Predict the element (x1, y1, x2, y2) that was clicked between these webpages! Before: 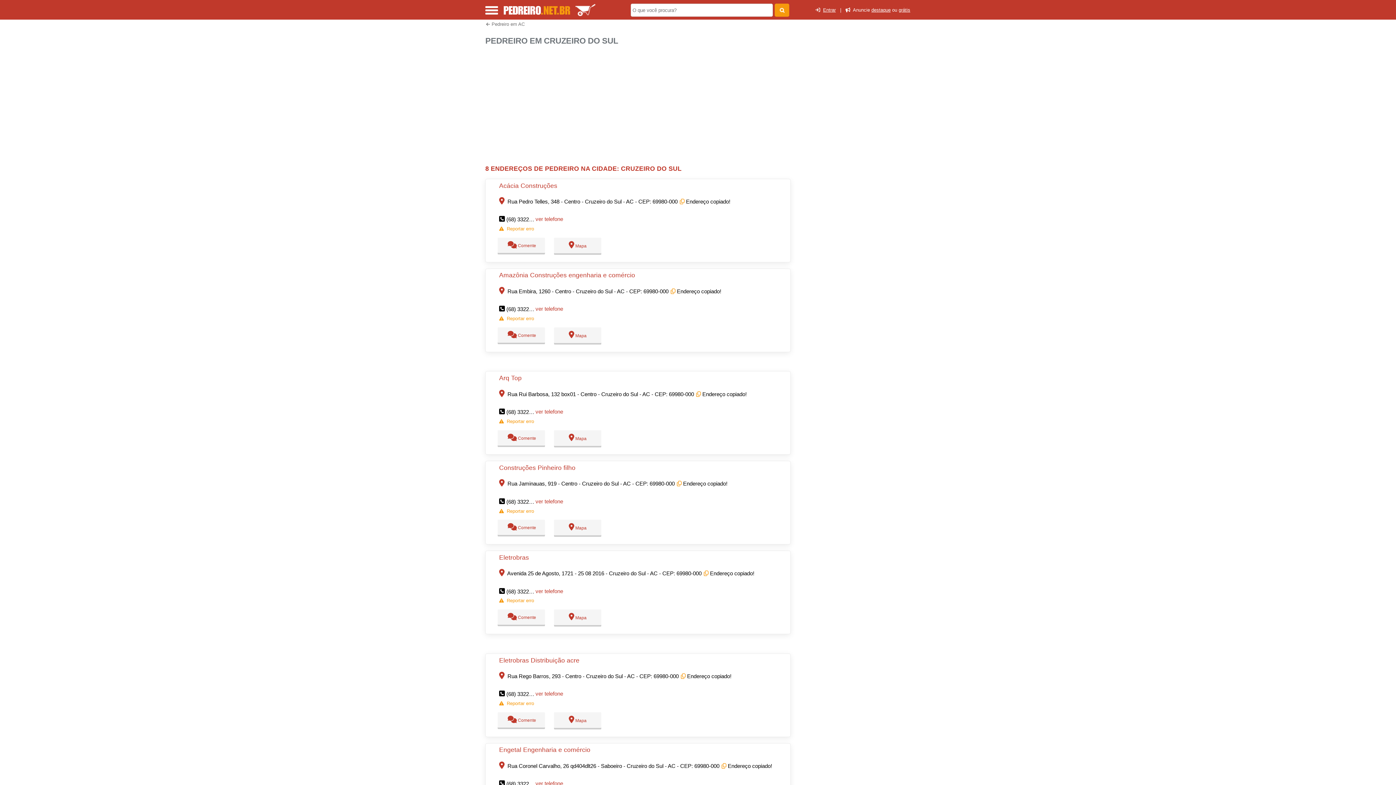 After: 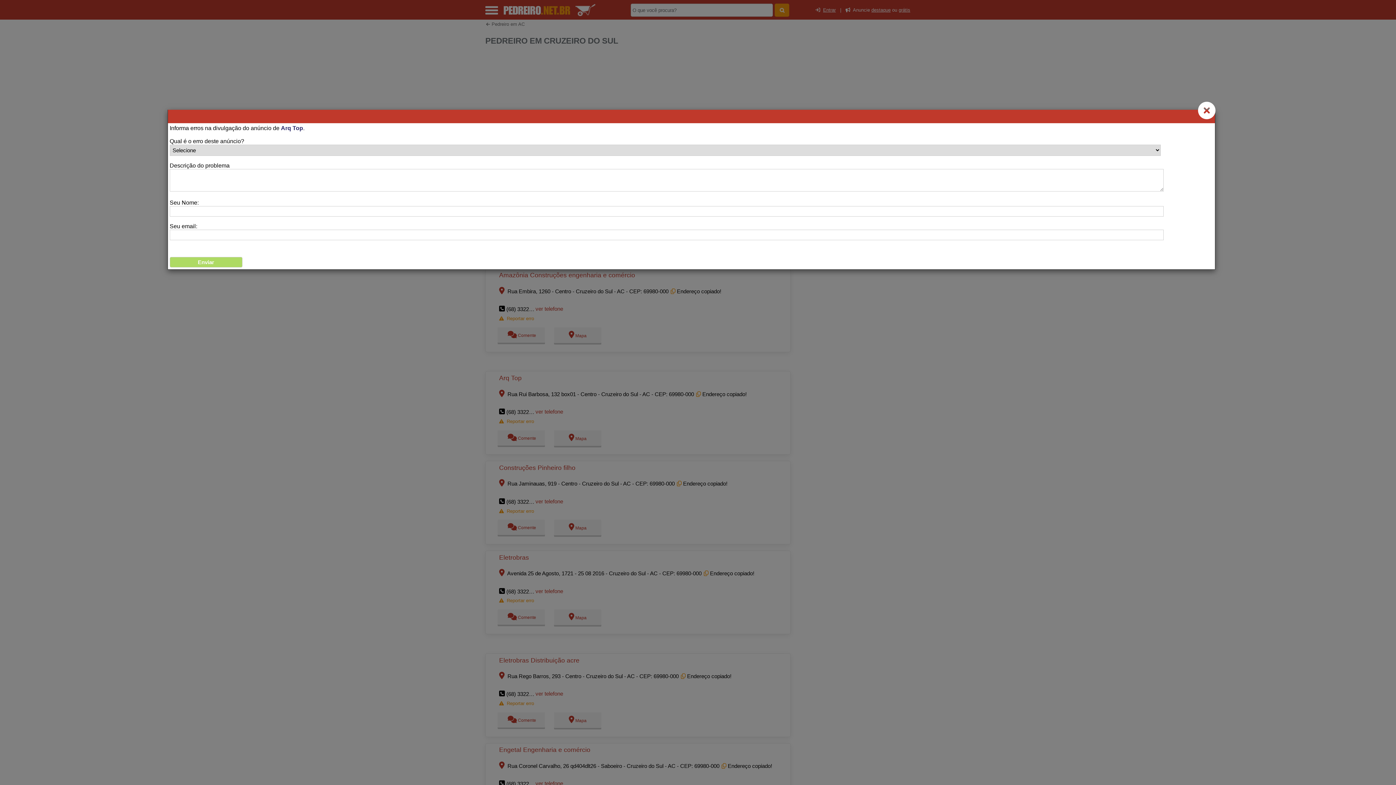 Action: label: Reportar erro bbox: (506, 418, 534, 424)